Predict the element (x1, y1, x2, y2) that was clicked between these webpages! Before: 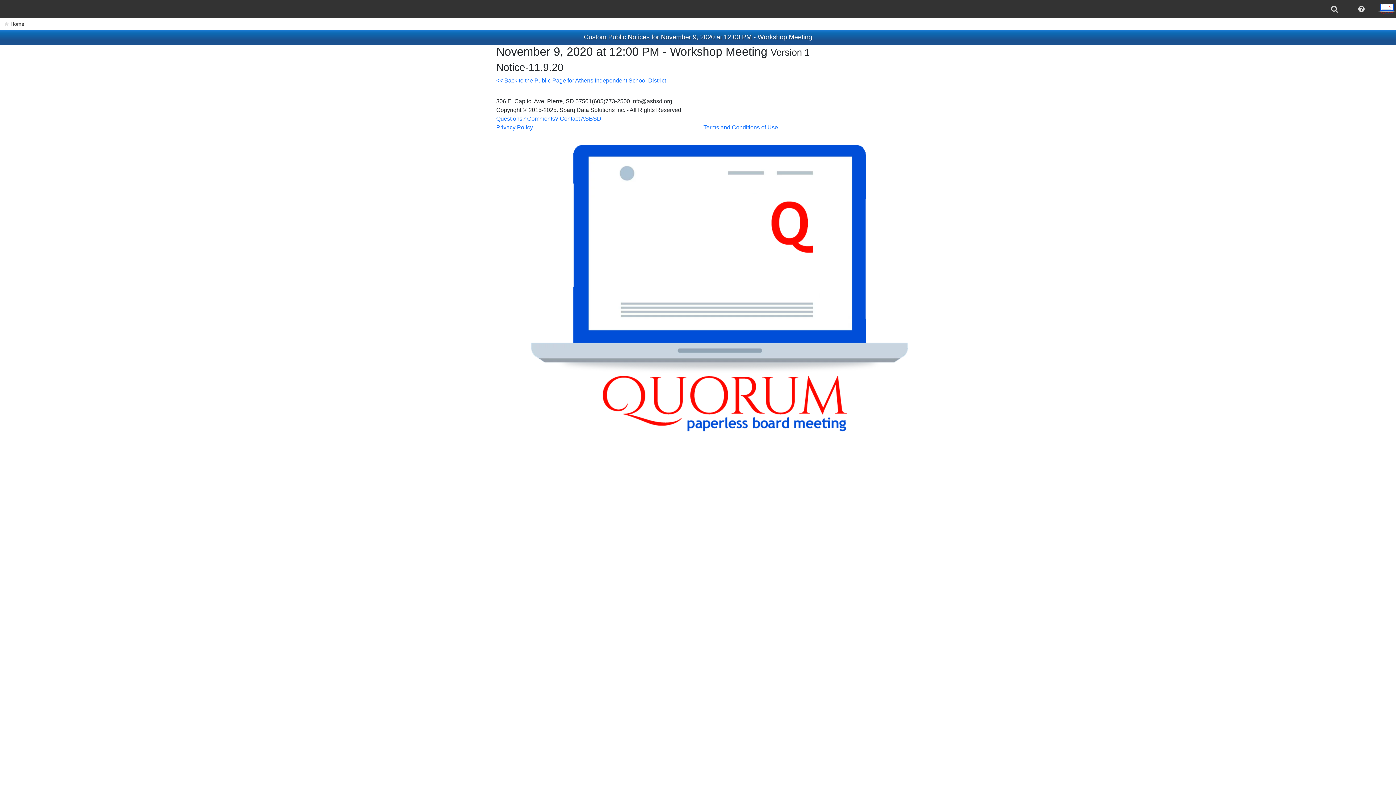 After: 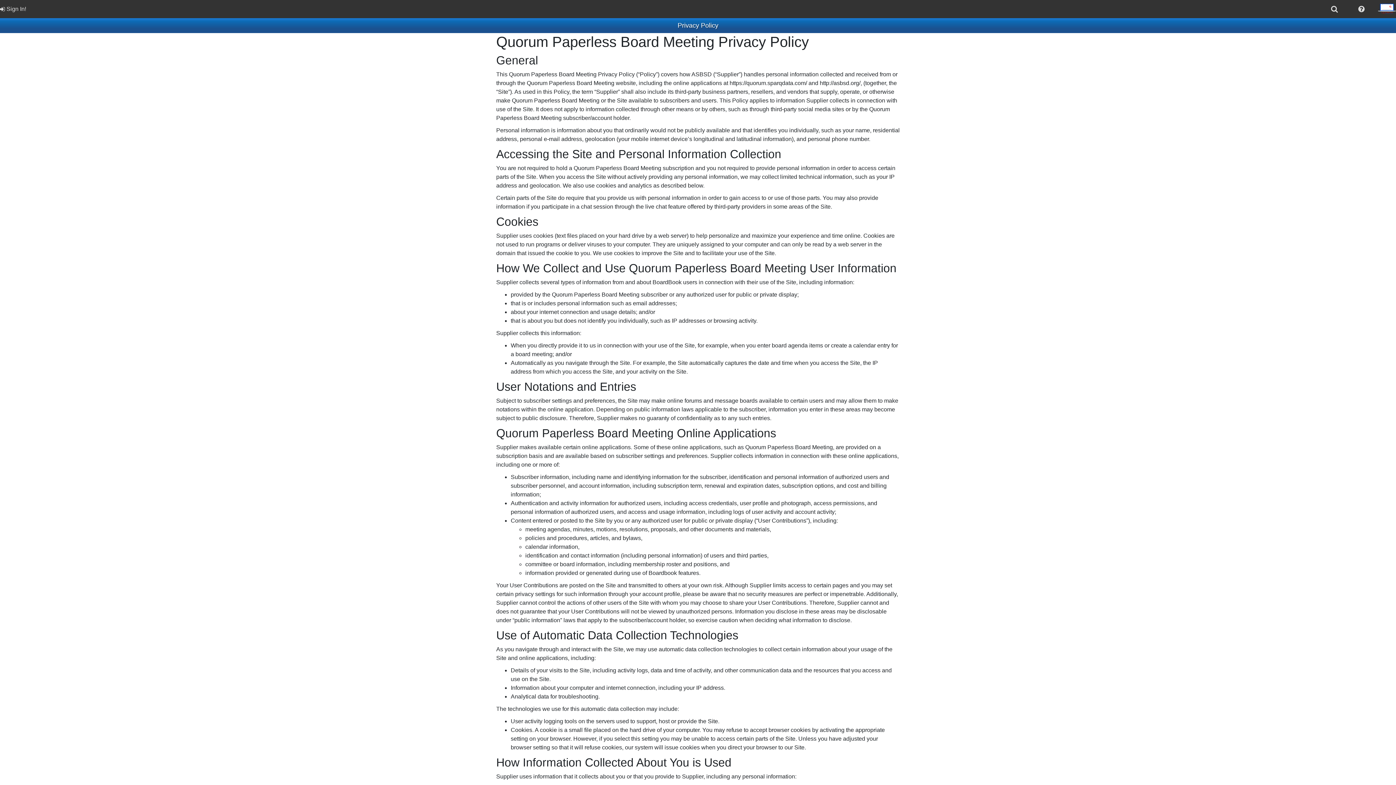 Action: label: Privacy Policy bbox: (496, 124, 533, 130)